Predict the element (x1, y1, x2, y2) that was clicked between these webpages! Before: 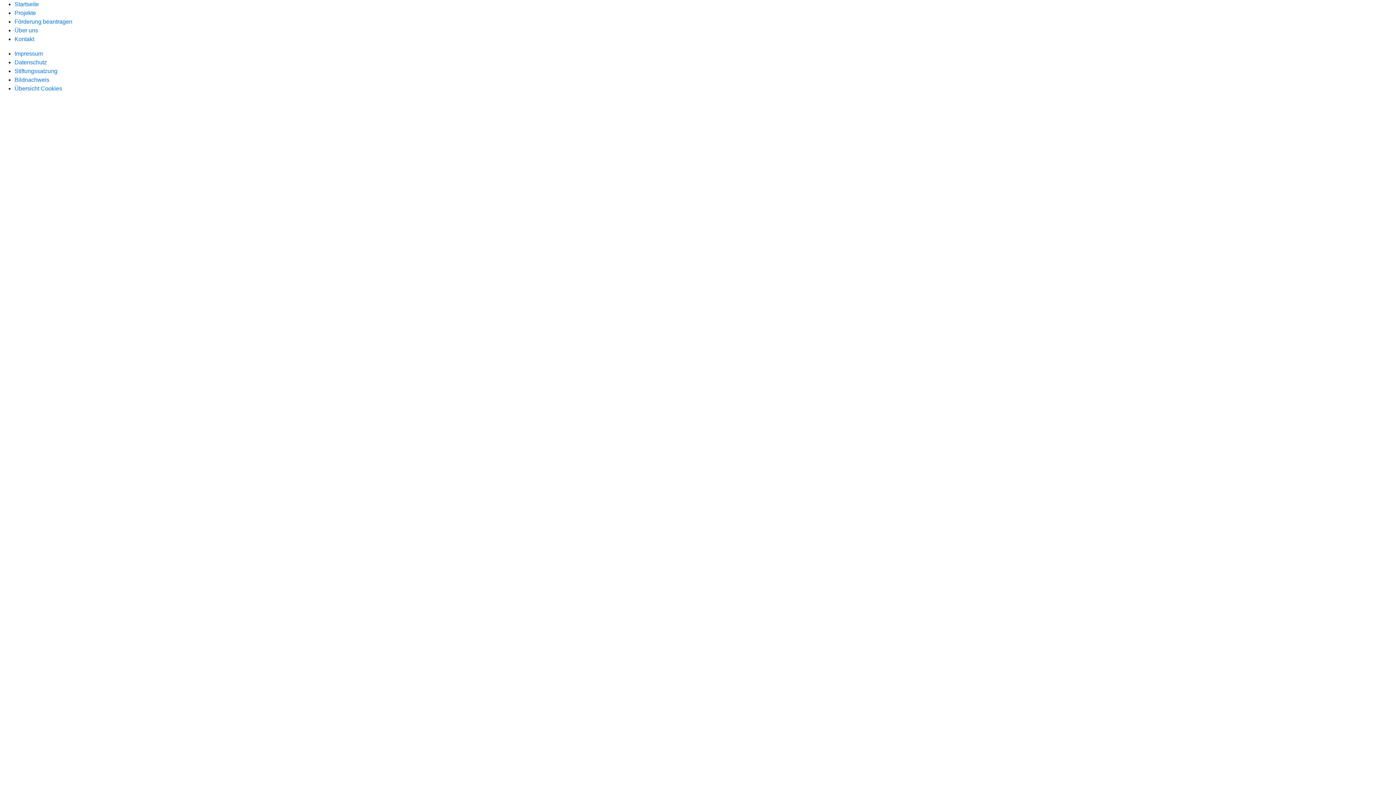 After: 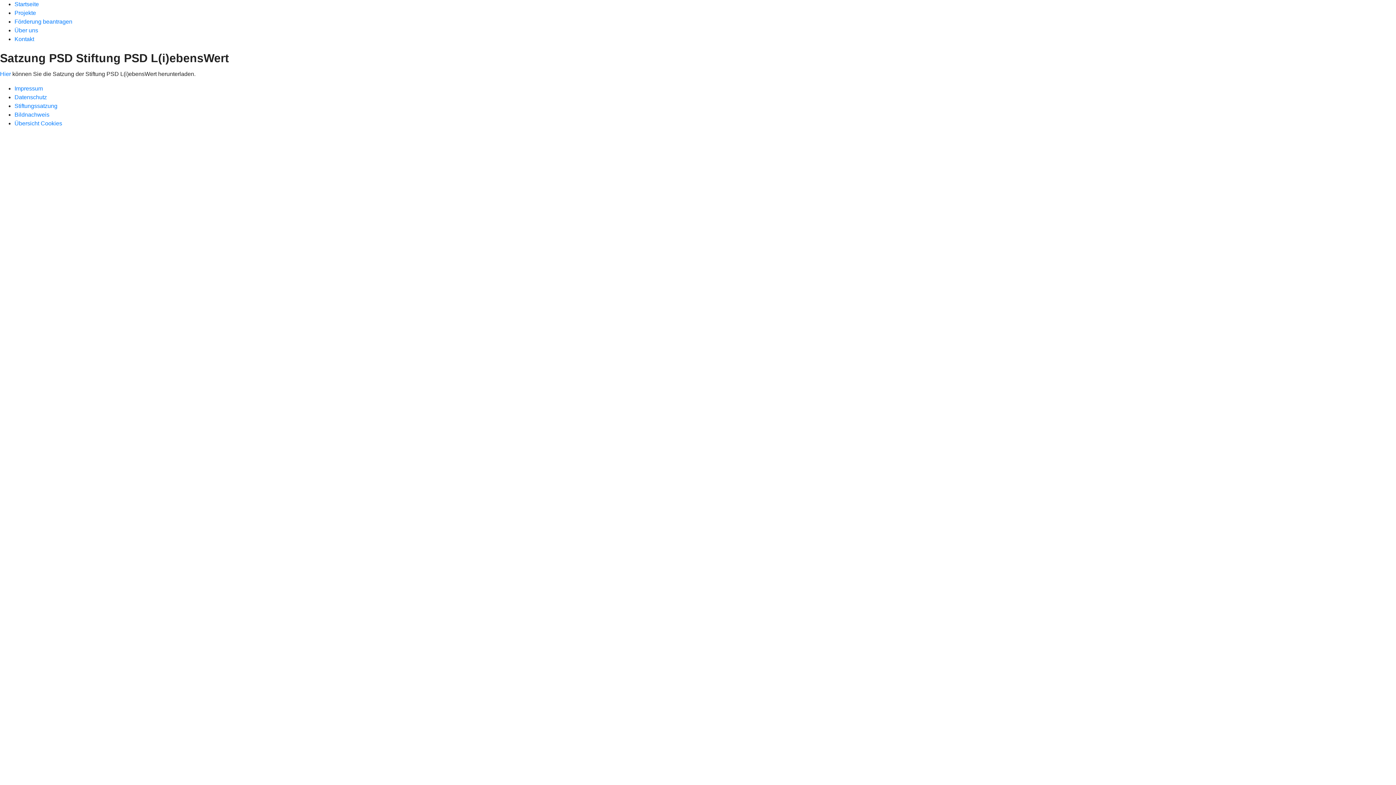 Action: bbox: (14, 68, 57, 74) label: Stiftungssatzung